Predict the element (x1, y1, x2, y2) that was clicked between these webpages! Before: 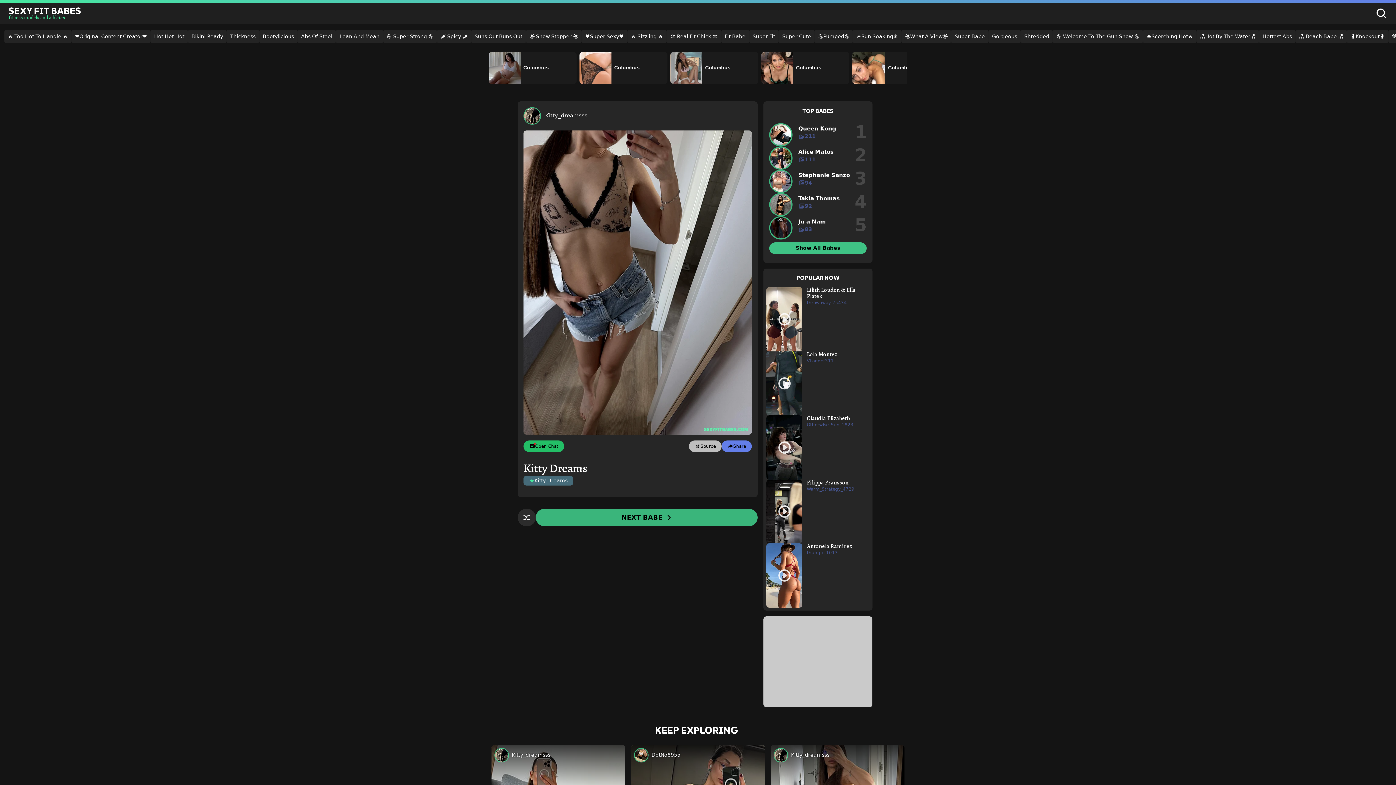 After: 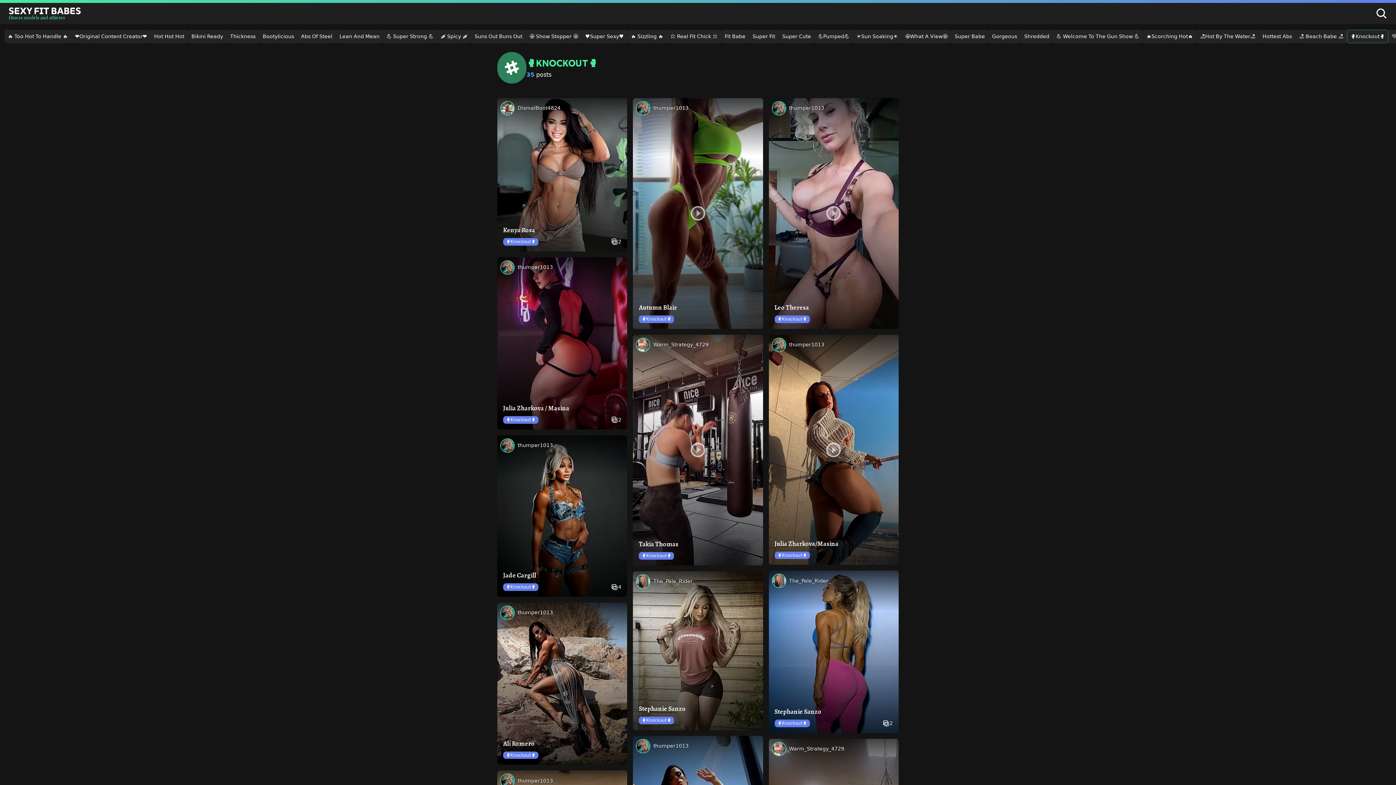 Action: label: 🥊Knockout🥊 bbox: (1347, 29, 1388, 43)